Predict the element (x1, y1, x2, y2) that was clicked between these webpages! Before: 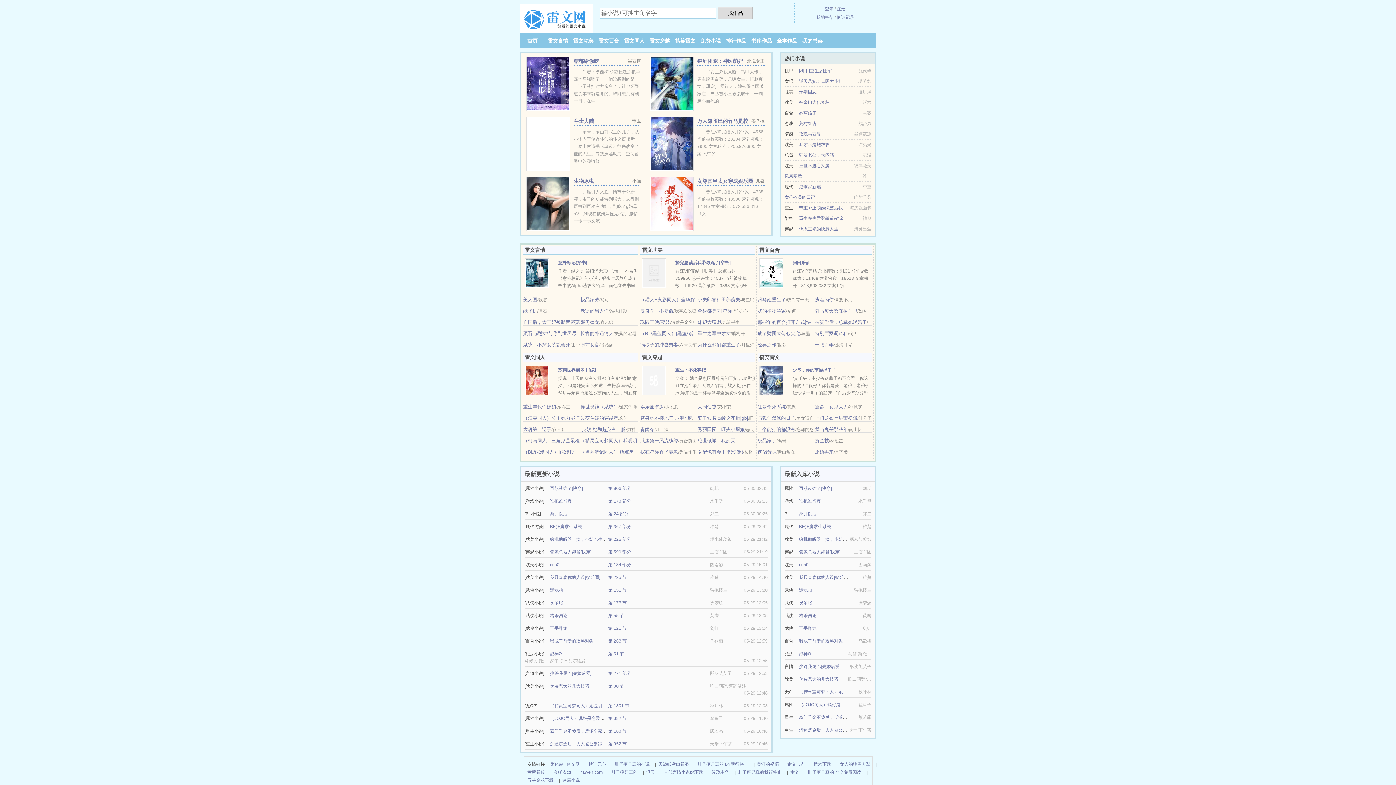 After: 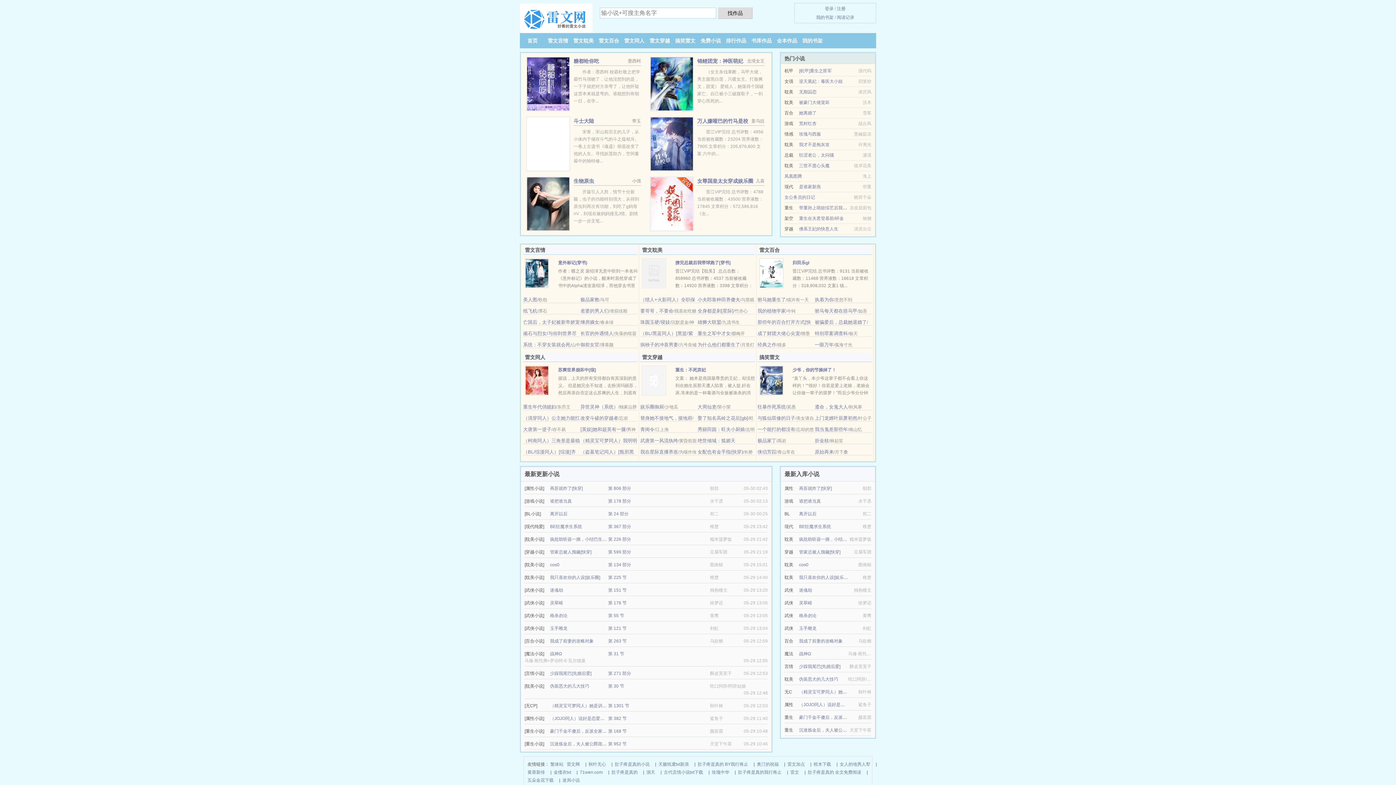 Action: label: 谁把谁当真 bbox: (550, 498, 572, 503)